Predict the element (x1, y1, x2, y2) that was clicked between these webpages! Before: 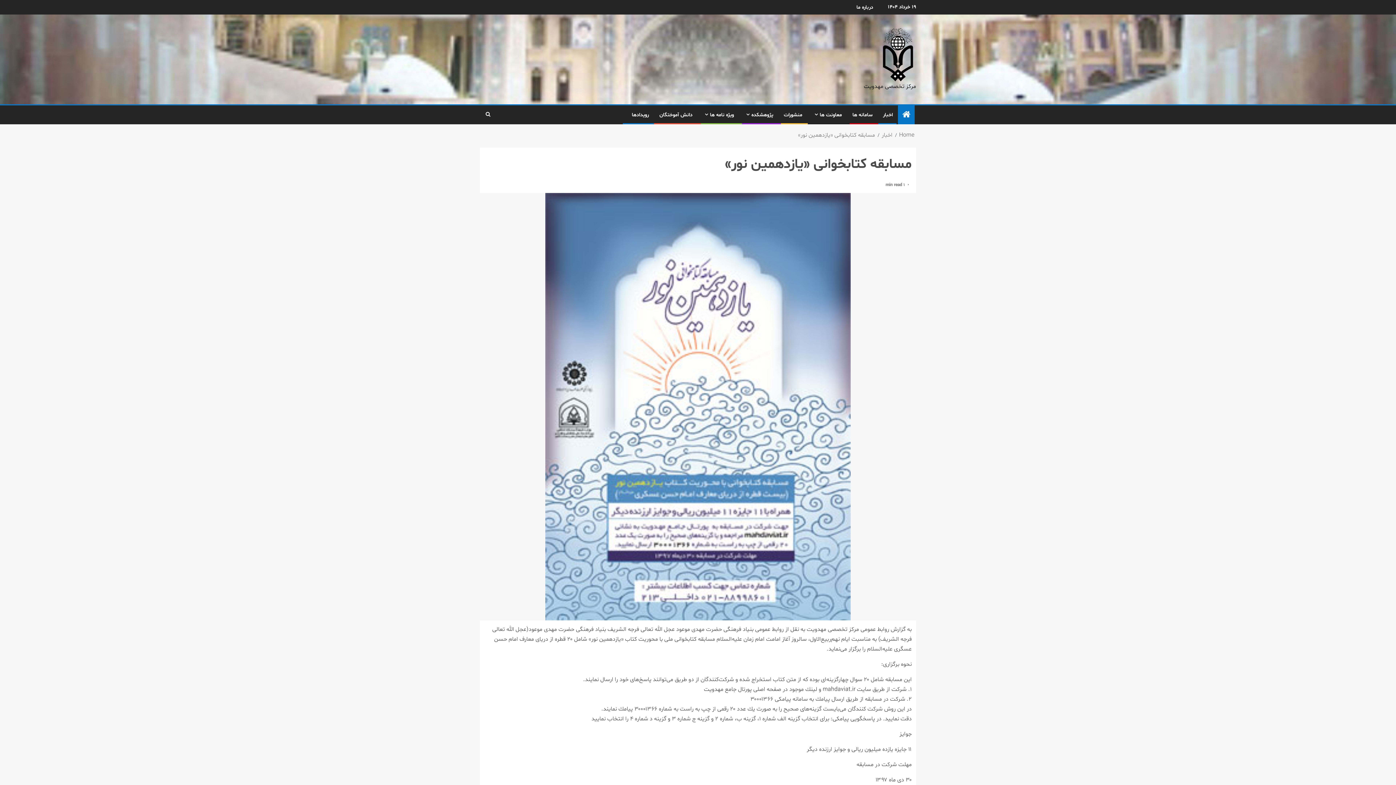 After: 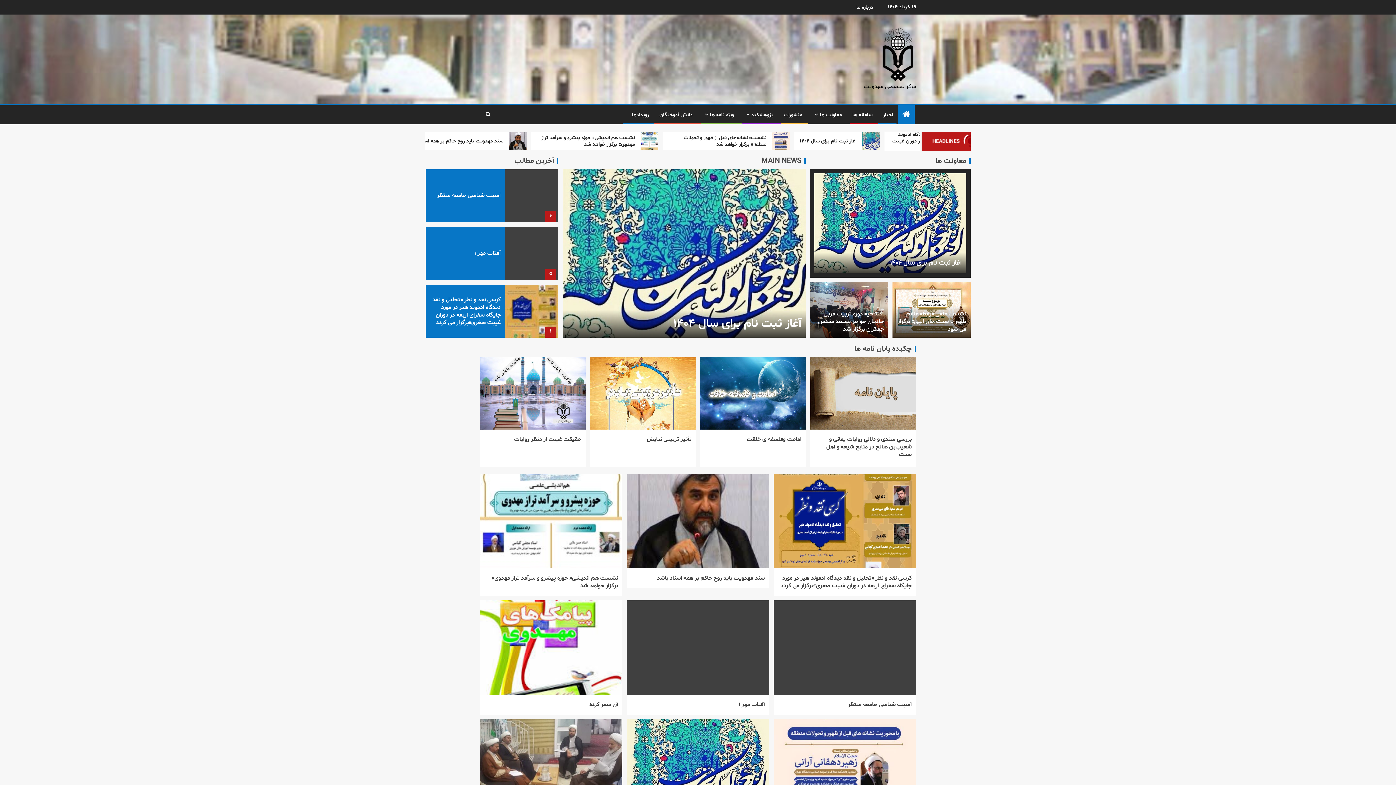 Action: bbox: (879, 50, 916, 58)